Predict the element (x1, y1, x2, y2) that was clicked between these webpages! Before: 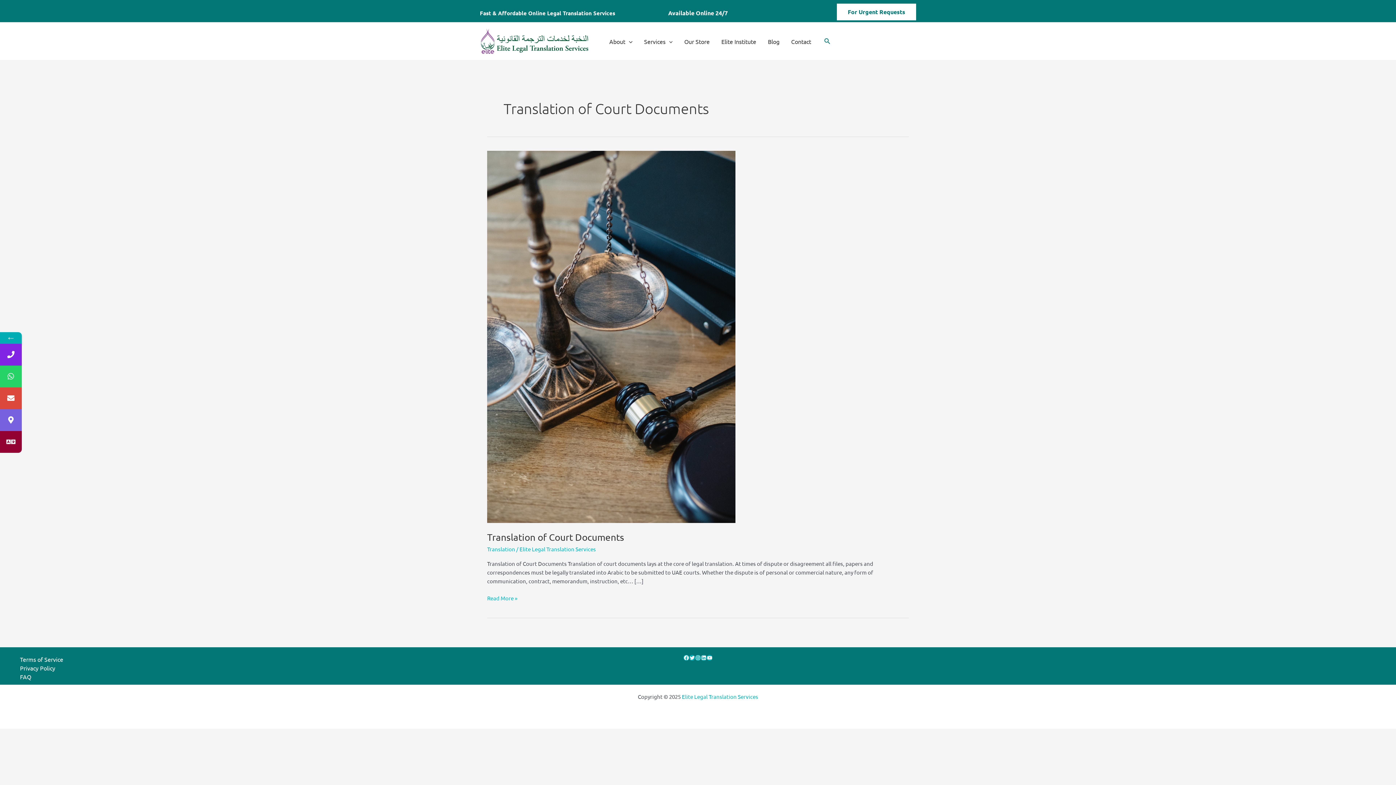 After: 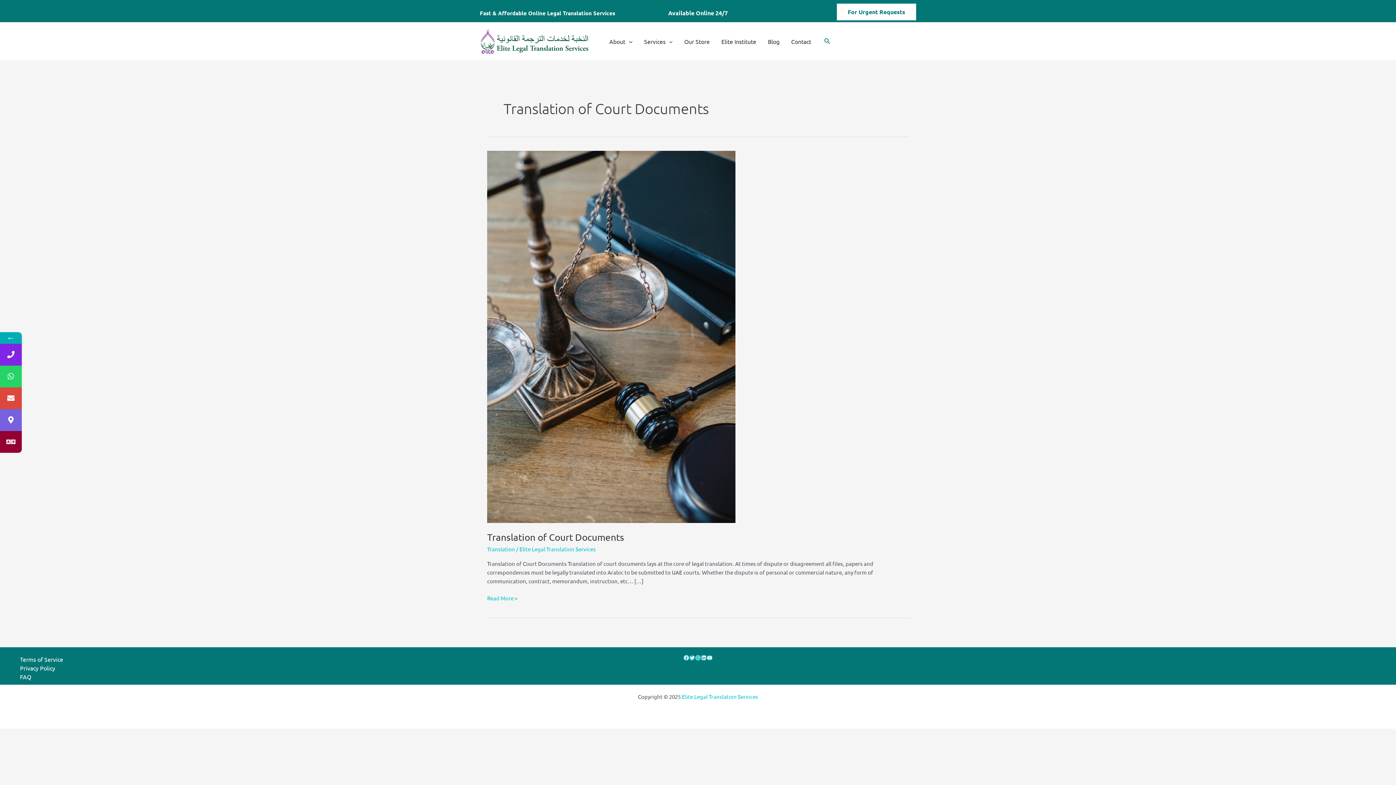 Action: bbox: (0, 365, 21, 387)